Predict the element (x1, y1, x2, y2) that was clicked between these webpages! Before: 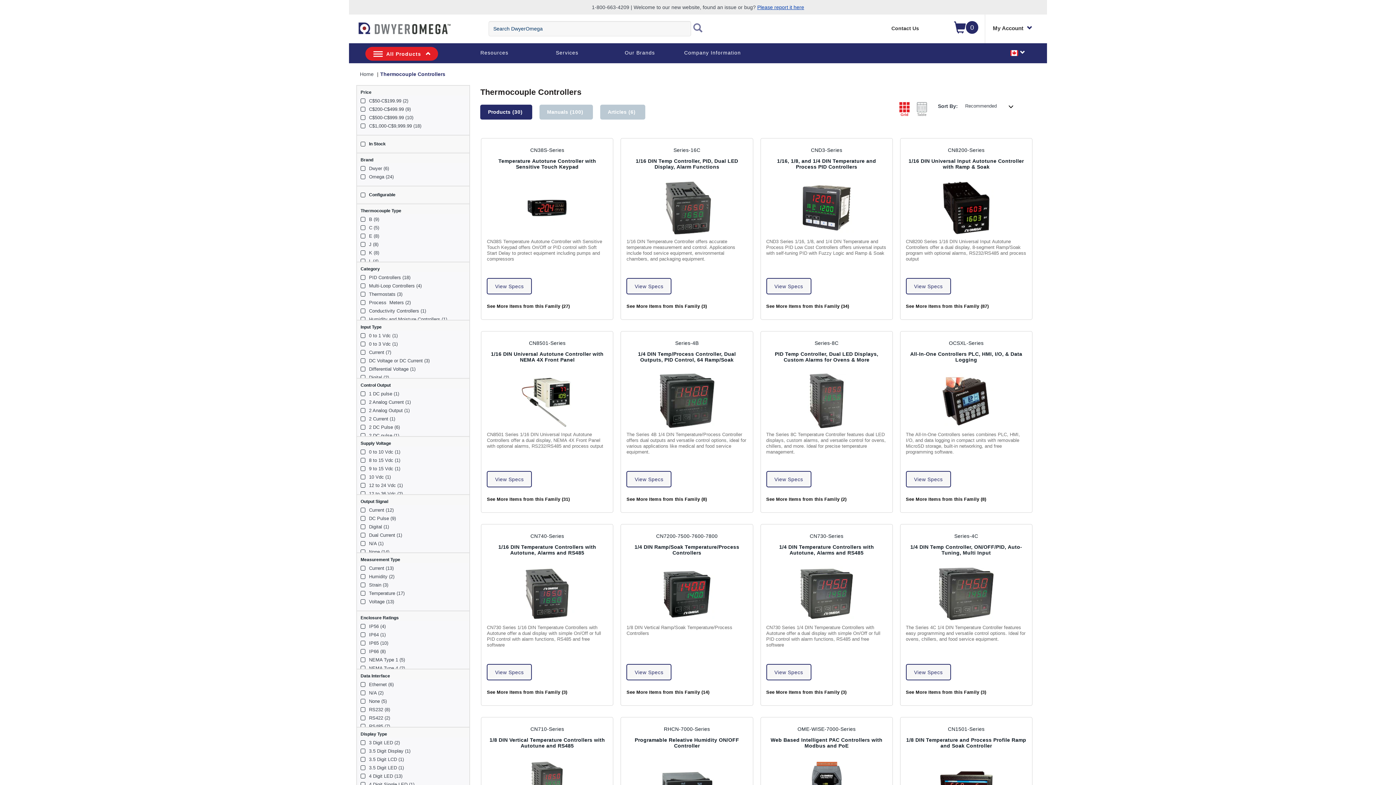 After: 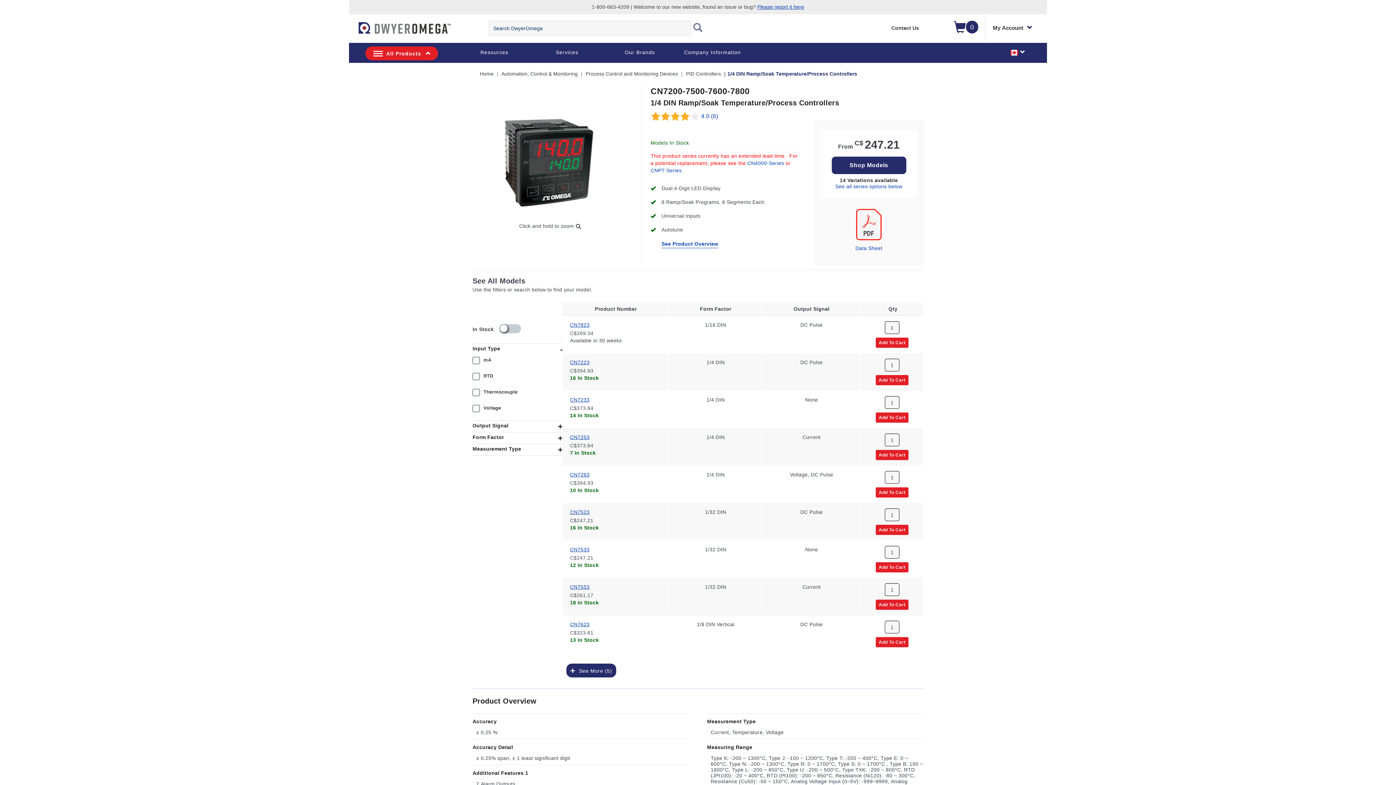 Action: bbox: (626, 544, 747, 556) label: 1/4 DIN Ramp/Soak Temperature/Process Controllers